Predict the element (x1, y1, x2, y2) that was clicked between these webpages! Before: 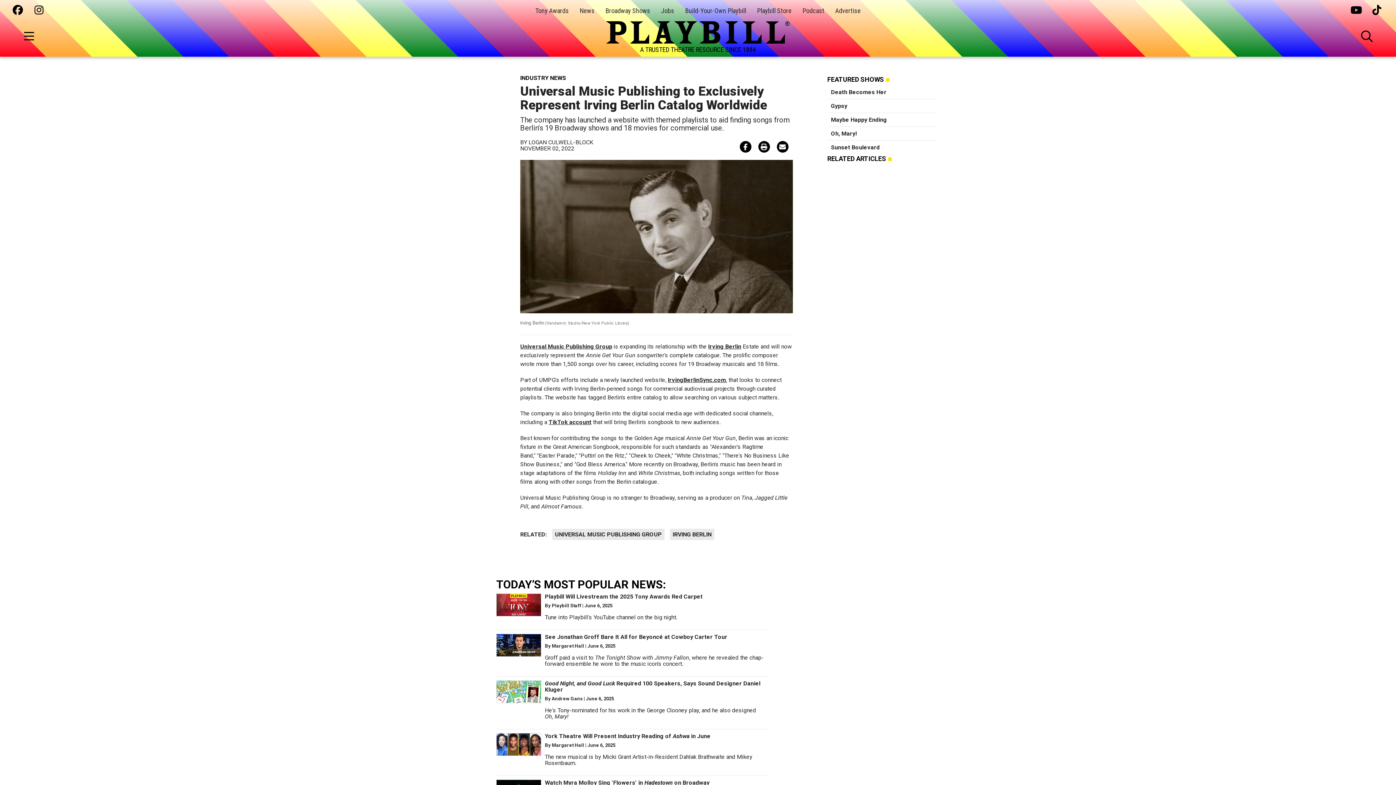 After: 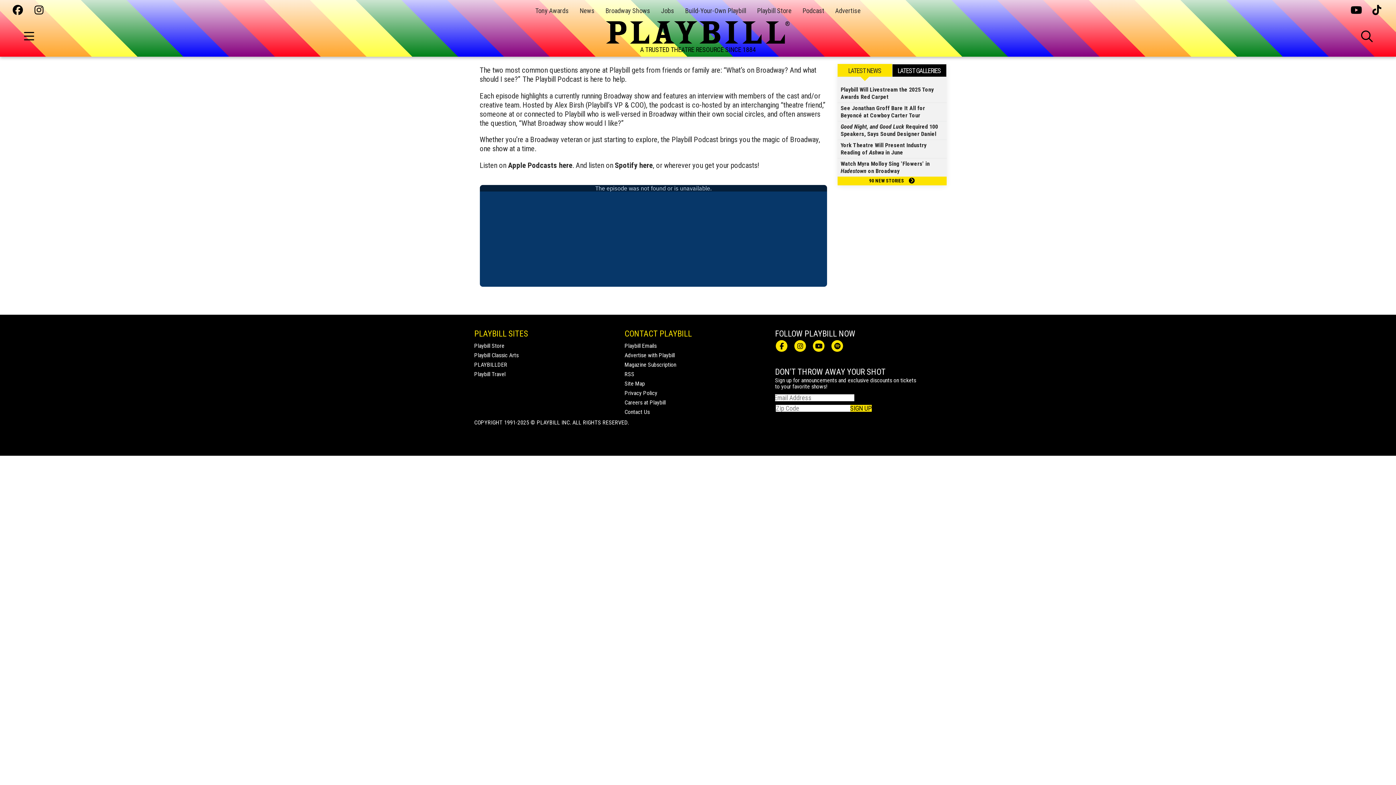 Action: bbox: (802, 6, 824, 14) label: Podcast